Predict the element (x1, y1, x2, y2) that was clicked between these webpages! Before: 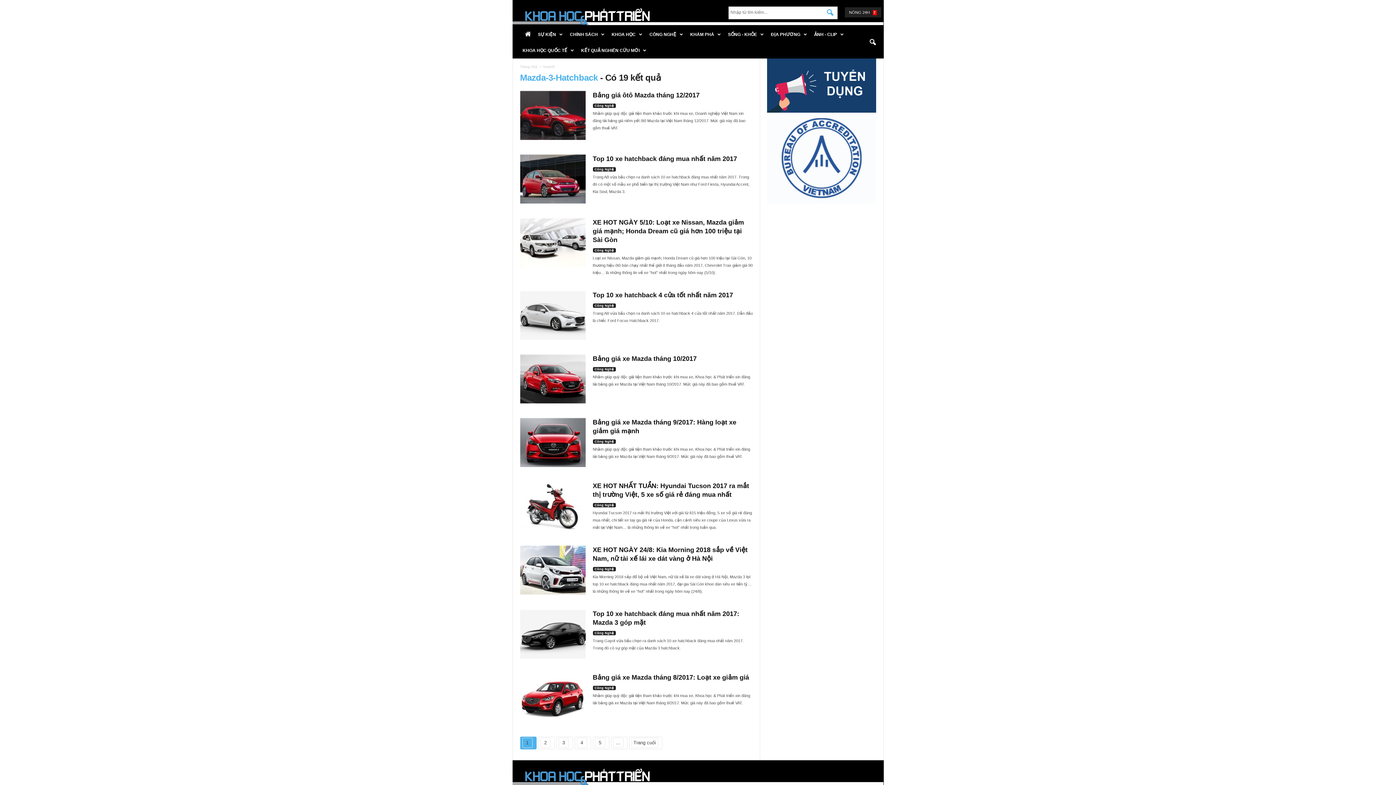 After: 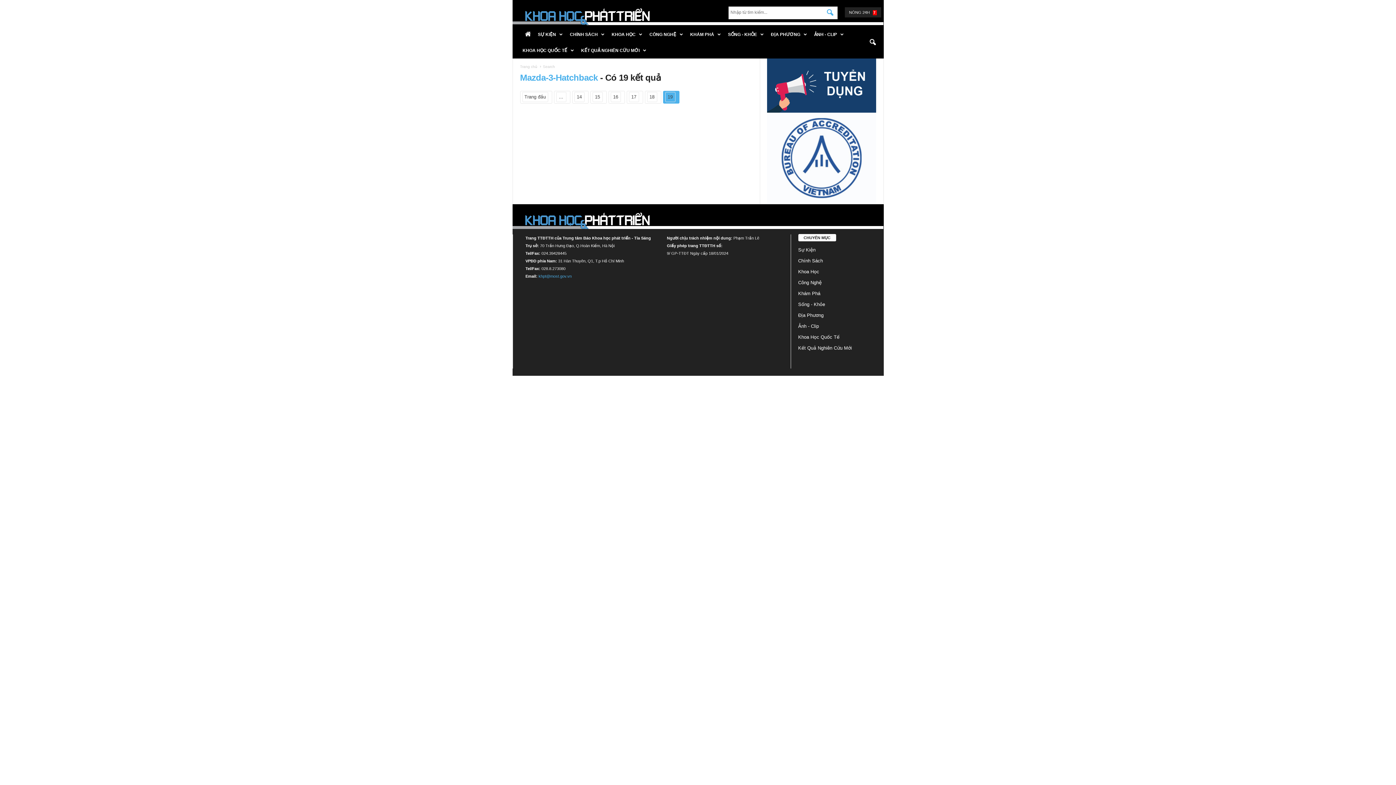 Action: label: Trang cuối bbox: (629, 737, 662, 749)